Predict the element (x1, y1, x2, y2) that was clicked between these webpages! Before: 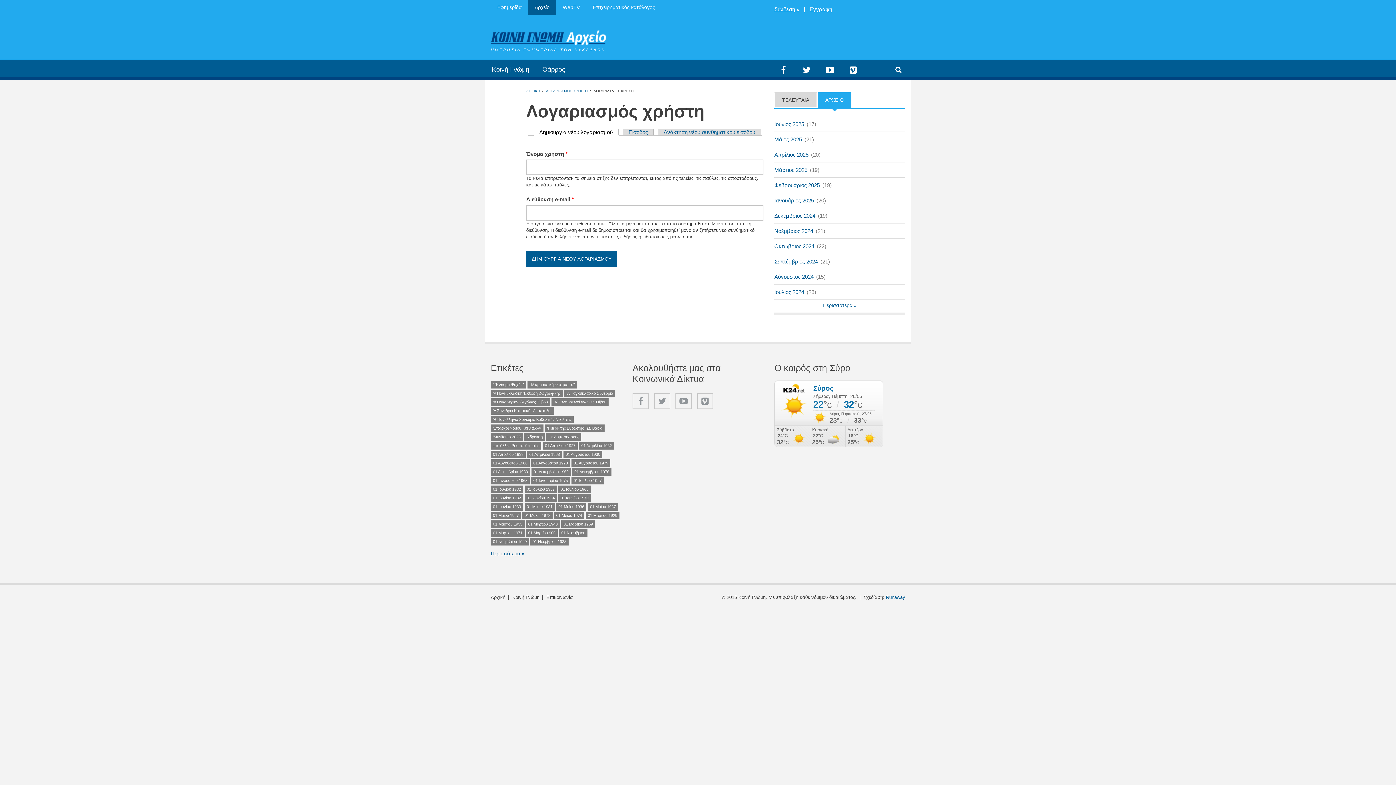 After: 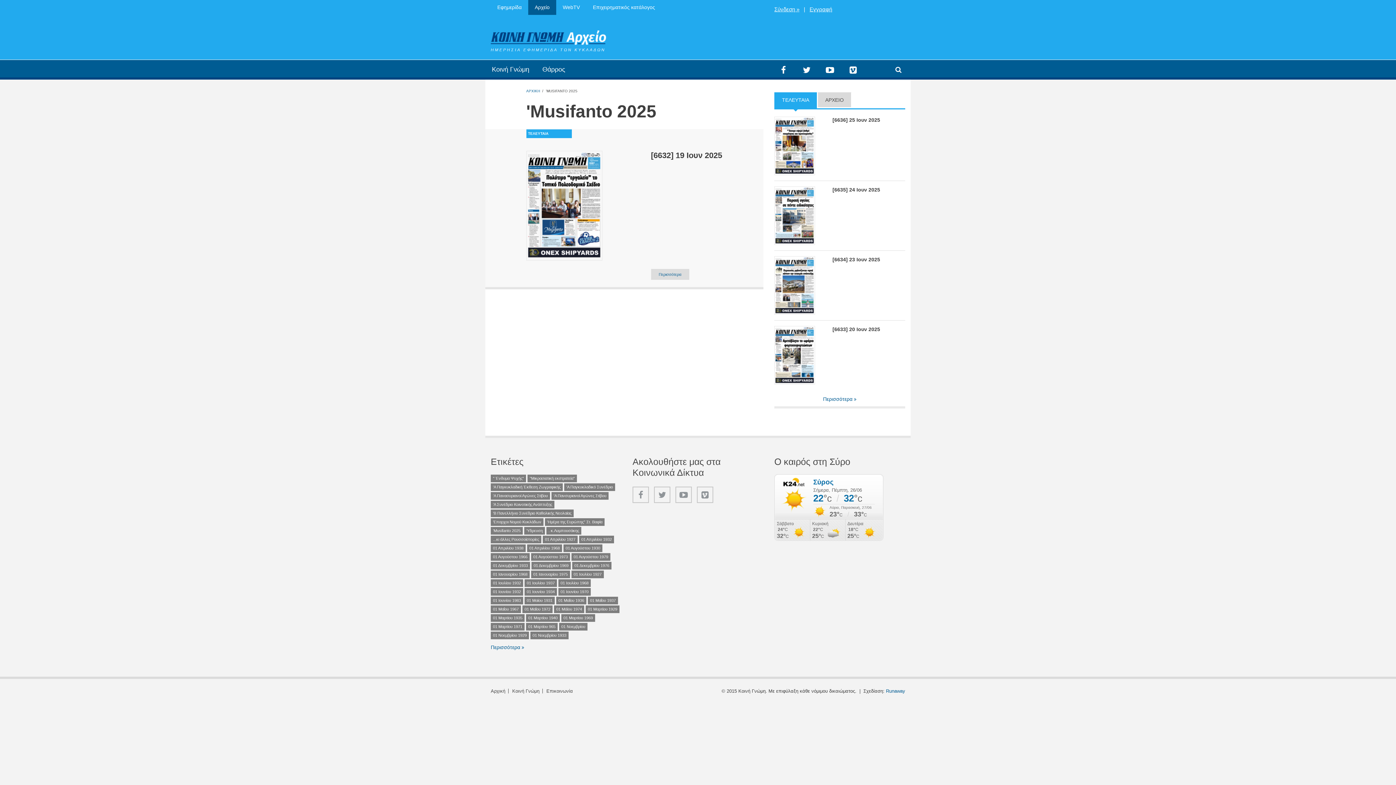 Action: bbox: (490, 433, 522, 441) label: 'Μusifanto 2025